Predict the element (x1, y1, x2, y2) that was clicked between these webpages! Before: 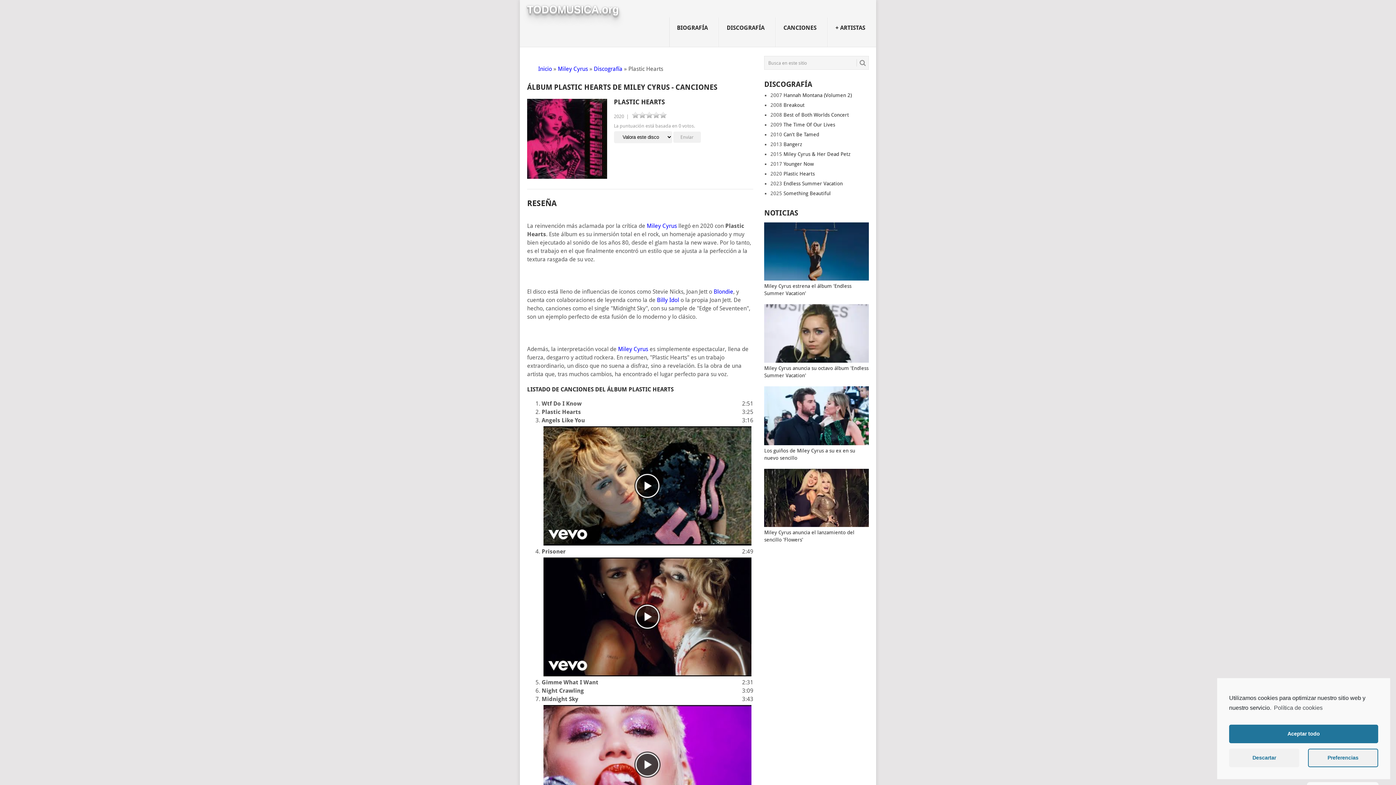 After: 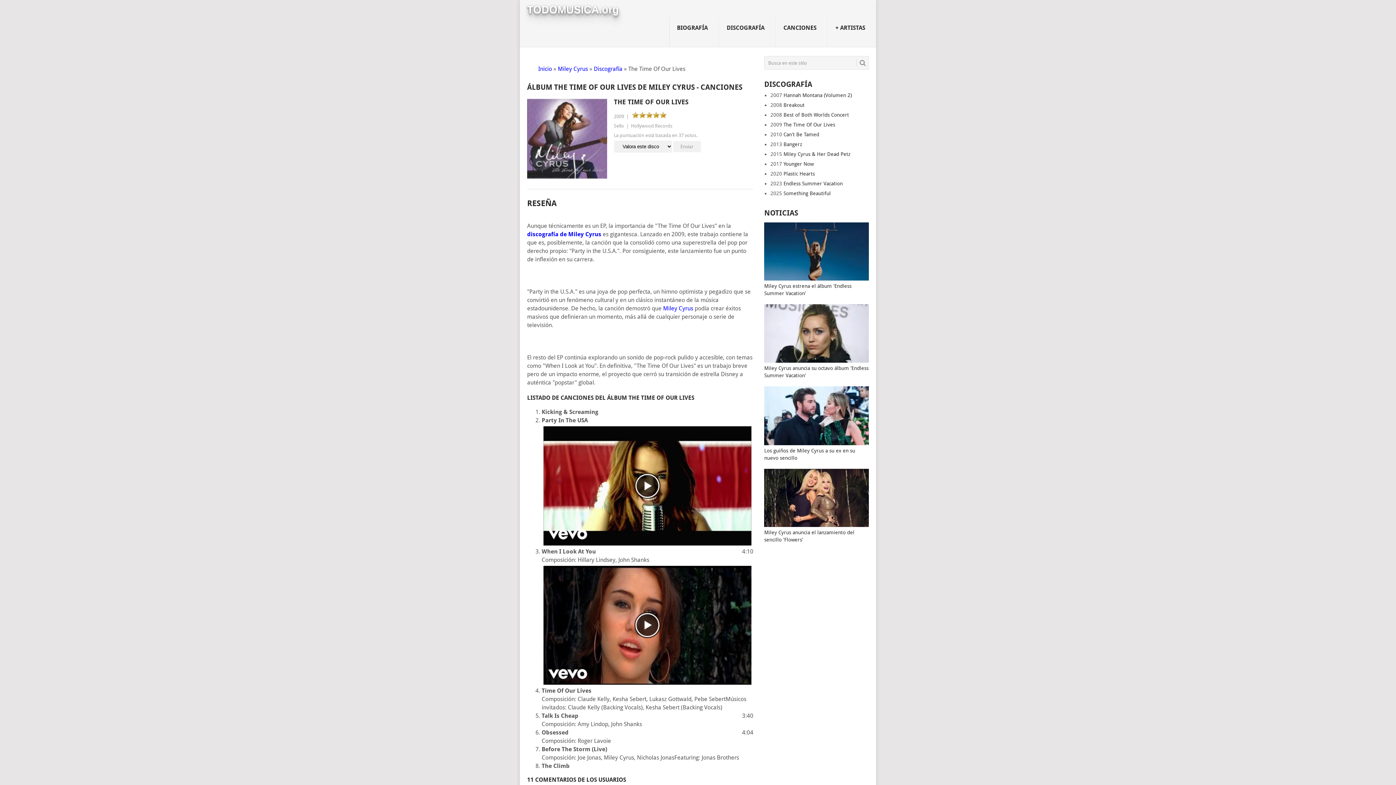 Action: label: The Time Of Our Lives bbox: (783, 121, 835, 127)